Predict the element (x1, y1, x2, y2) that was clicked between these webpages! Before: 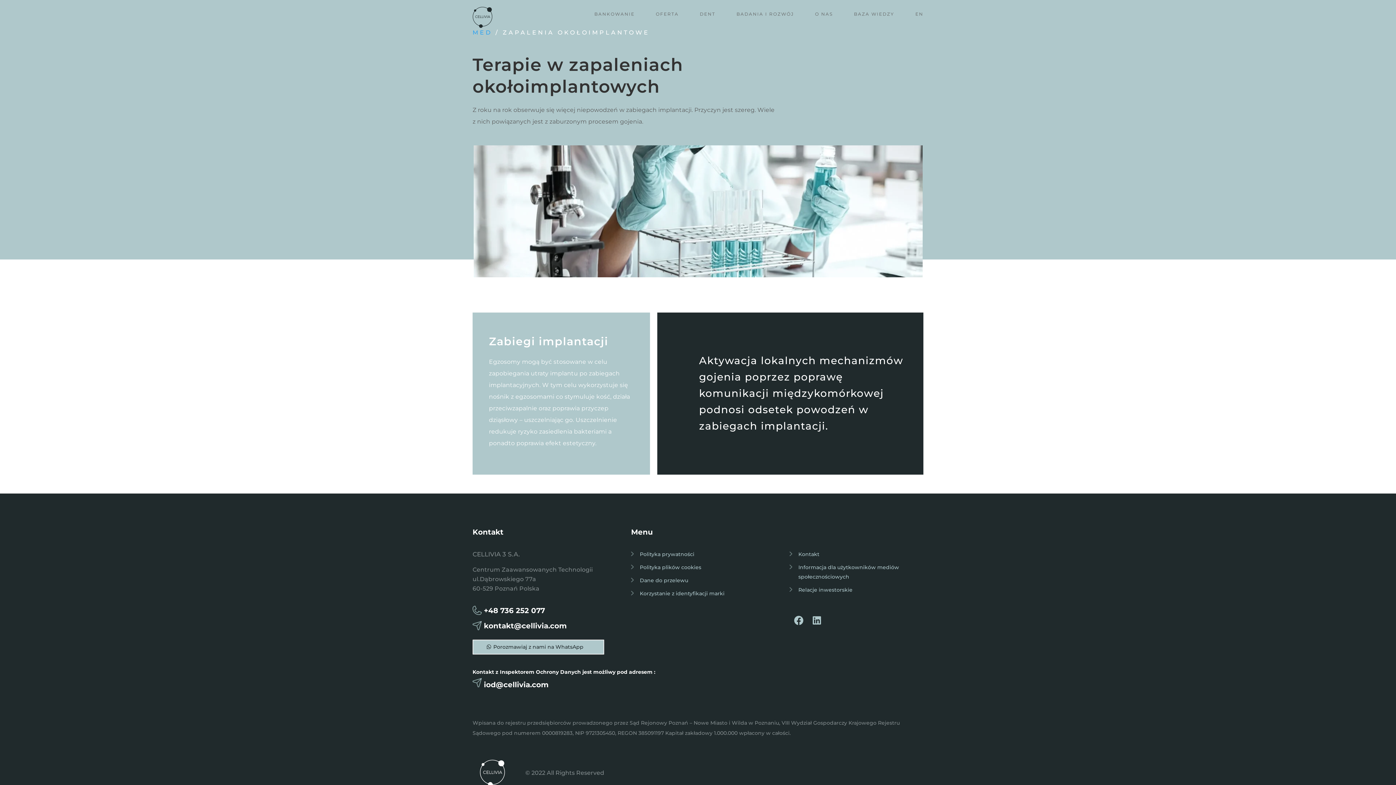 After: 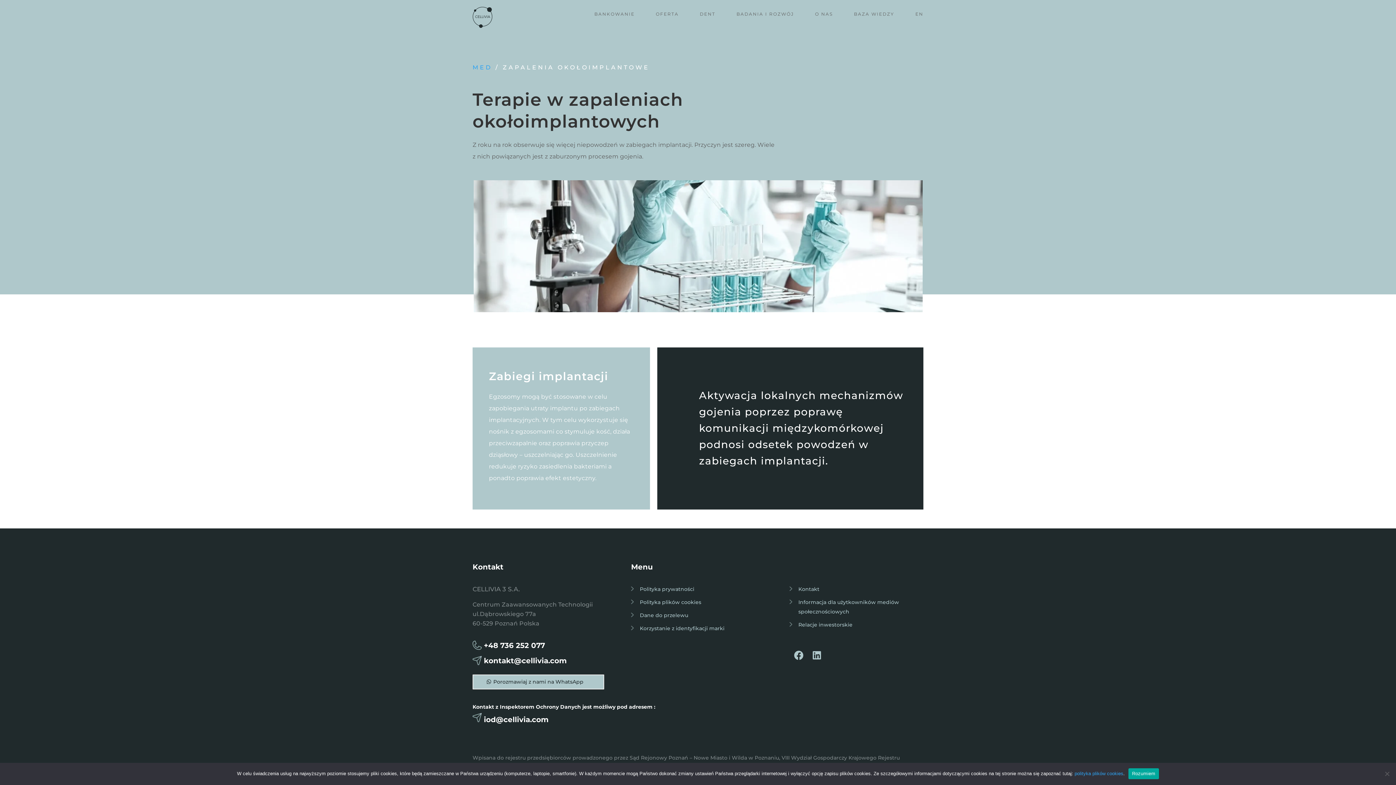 Action: label: Porozmawiaj z nami na WhatsApp bbox: (472, 640, 604, 655)